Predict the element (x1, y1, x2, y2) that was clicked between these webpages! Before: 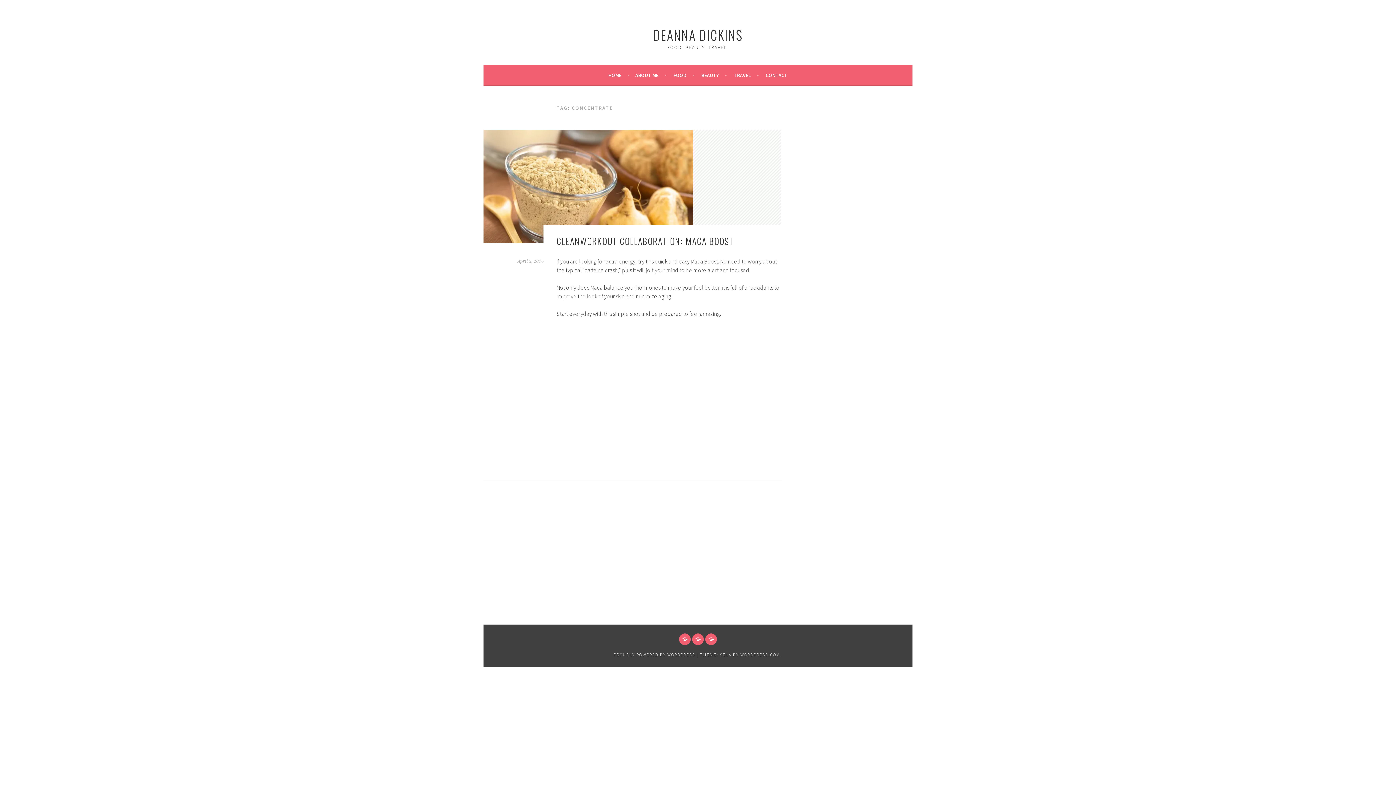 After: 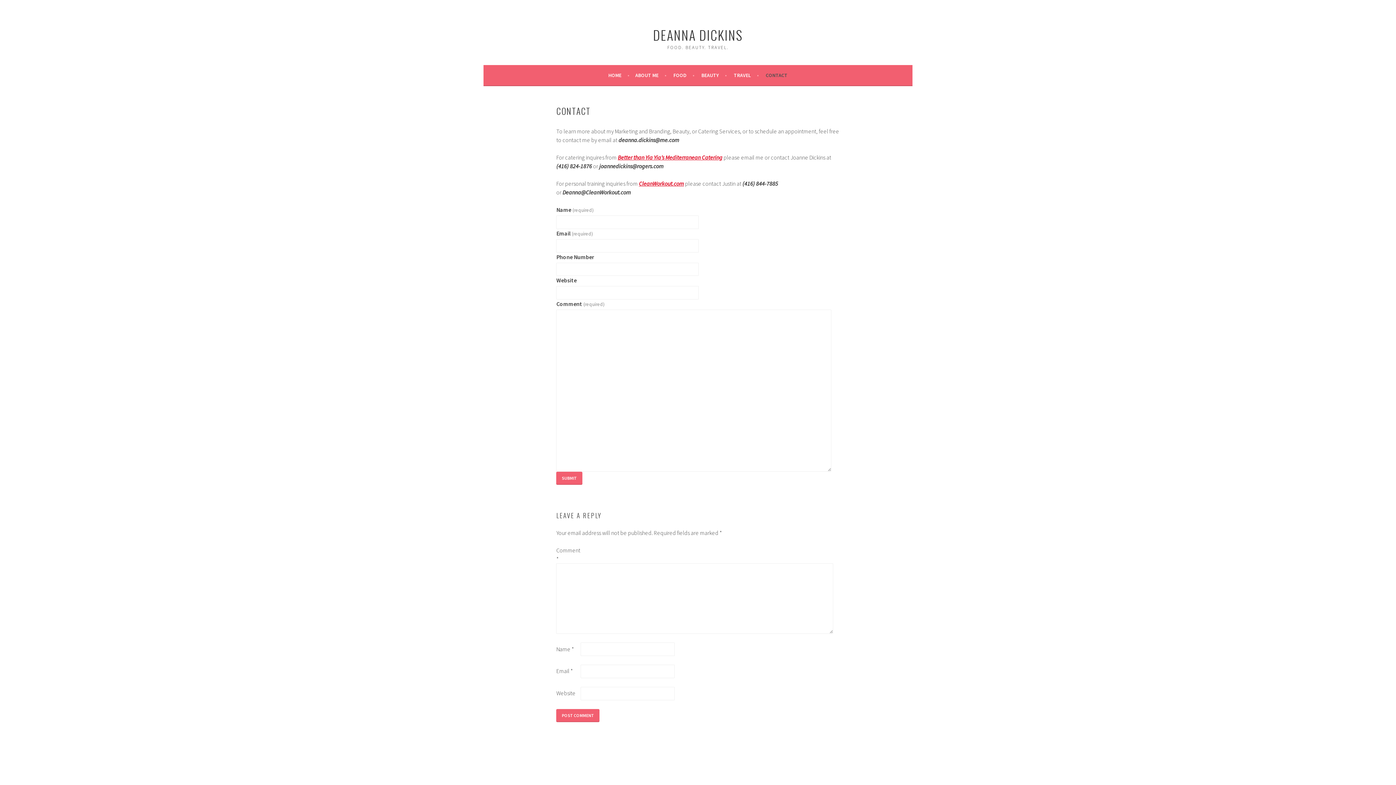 Action: bbox: (766, 70, 787, 79) label: CONTACT